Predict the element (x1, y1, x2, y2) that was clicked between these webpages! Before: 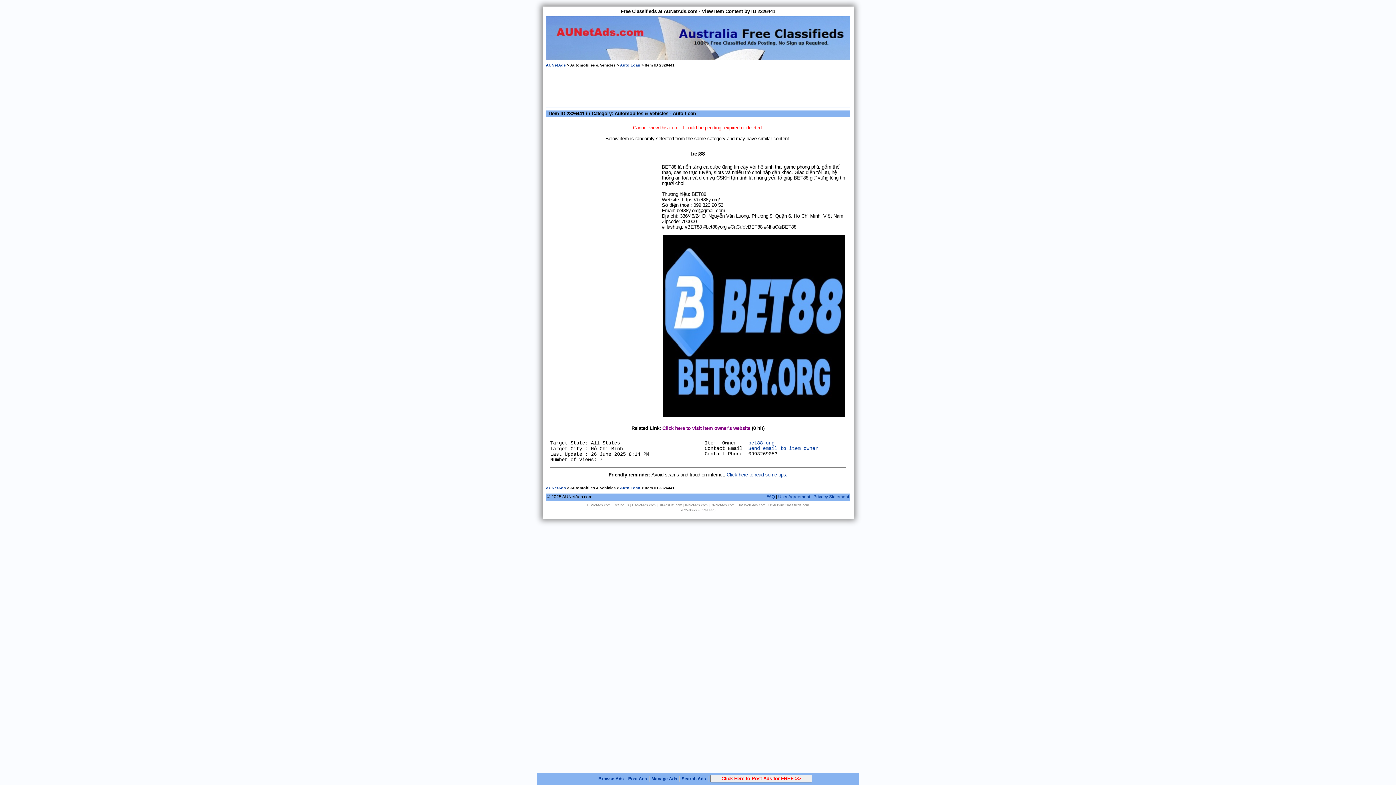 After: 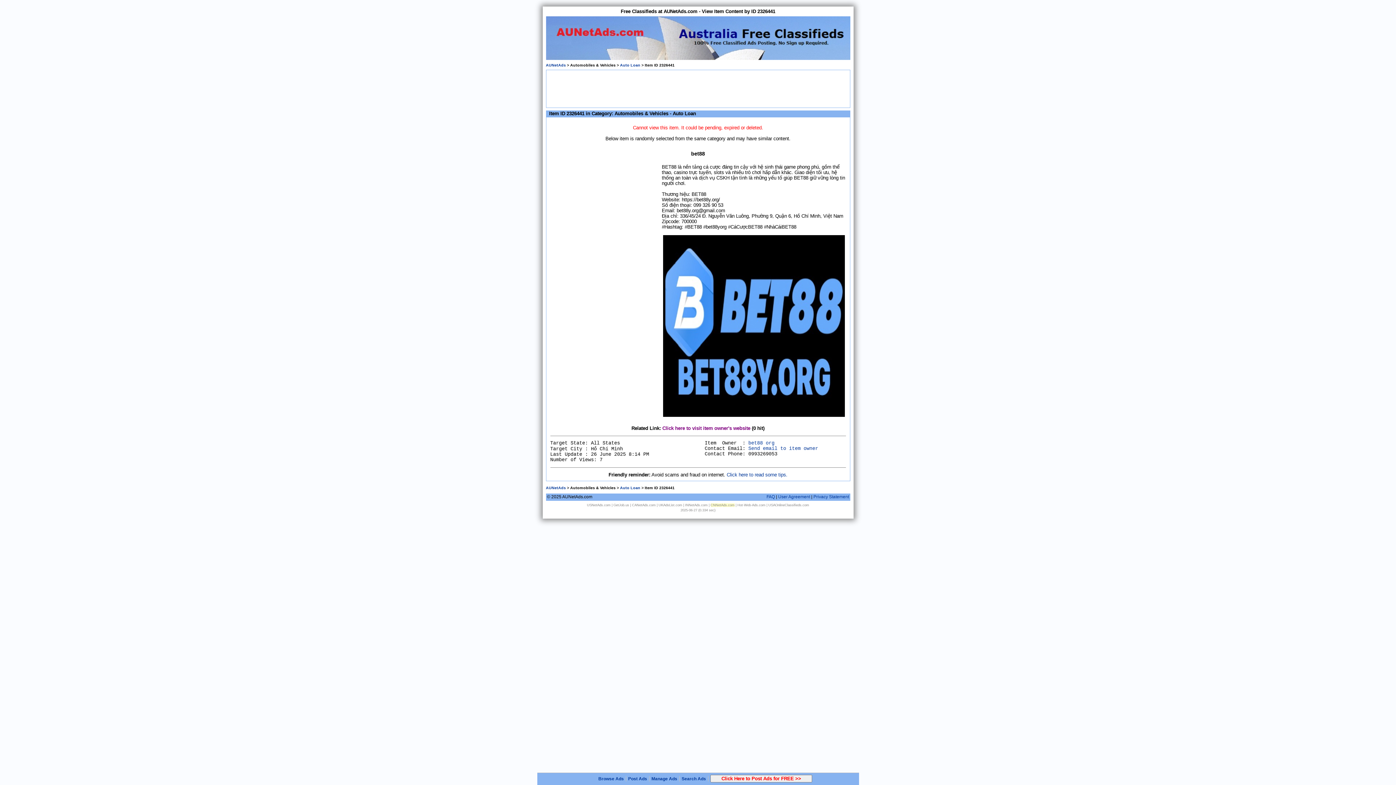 Action: label: CNNetAds.com bbox: (710, 503, 734, 507)